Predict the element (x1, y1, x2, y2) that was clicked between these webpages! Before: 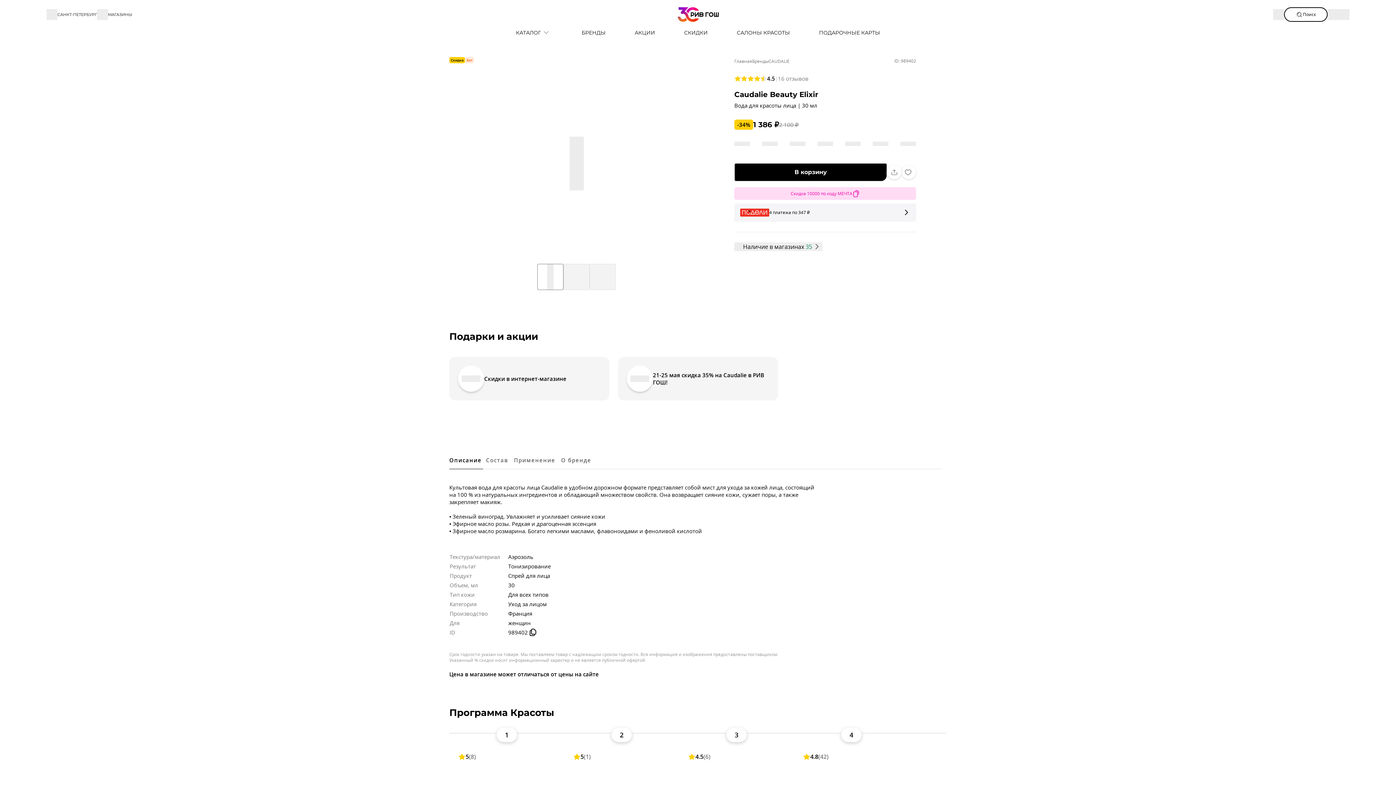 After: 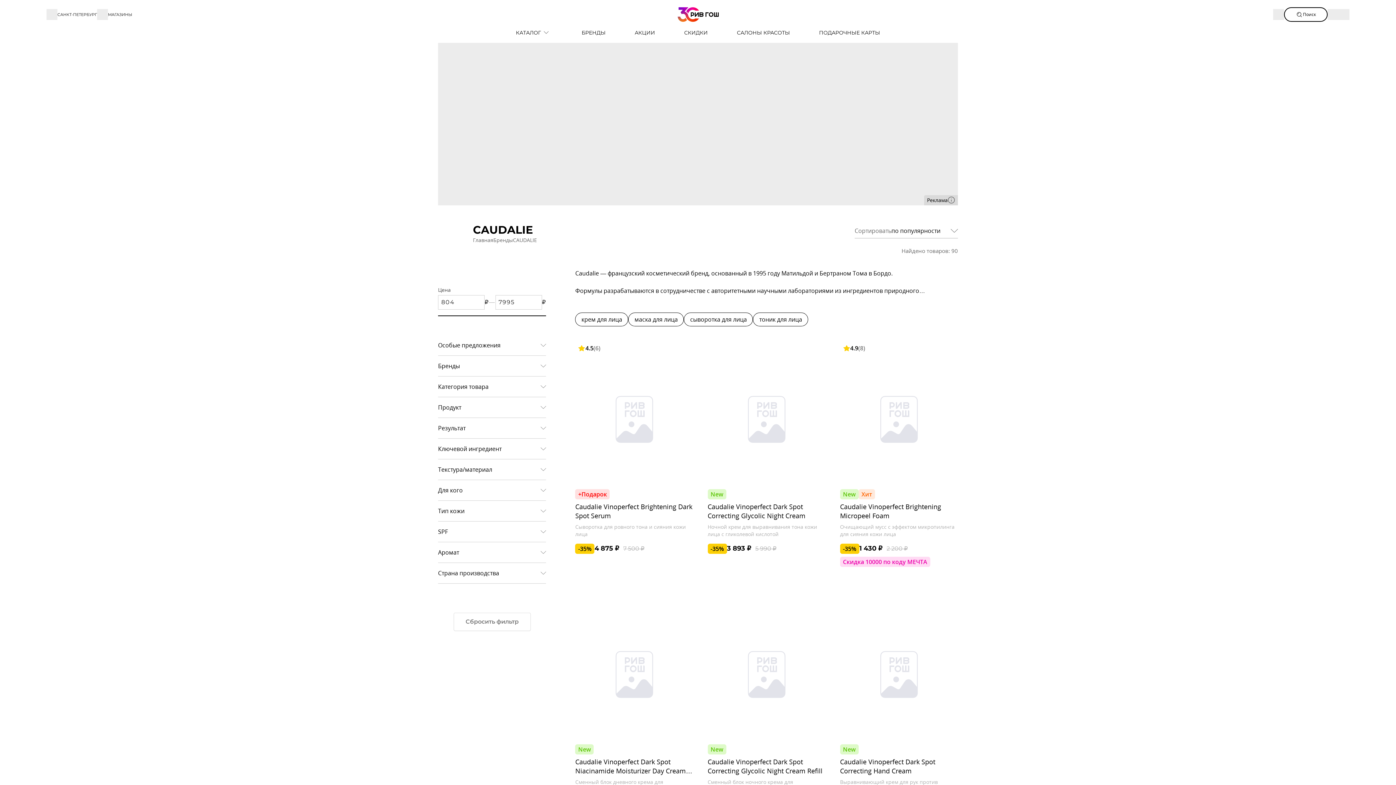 Action: bbox: (768, 57, 789, 64) label: CAUDALIE